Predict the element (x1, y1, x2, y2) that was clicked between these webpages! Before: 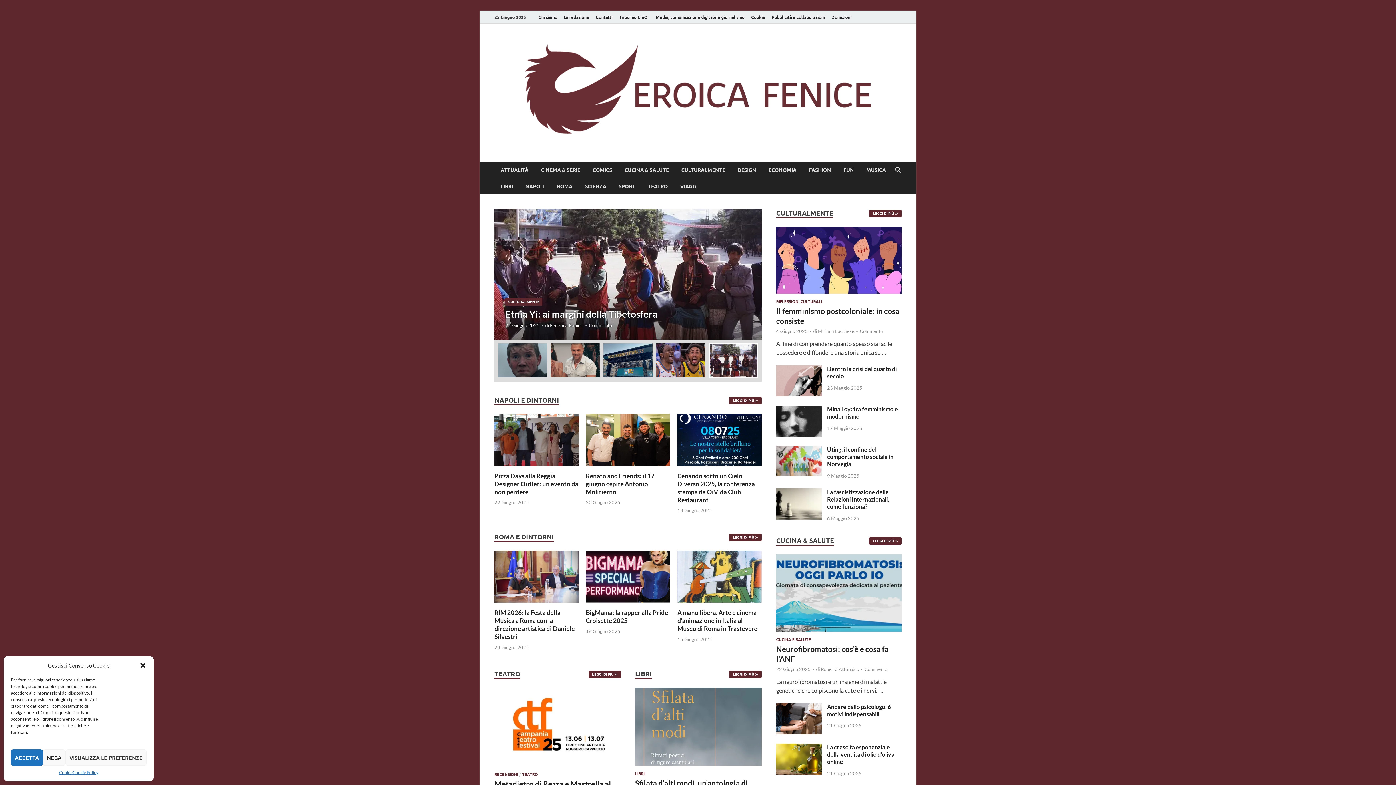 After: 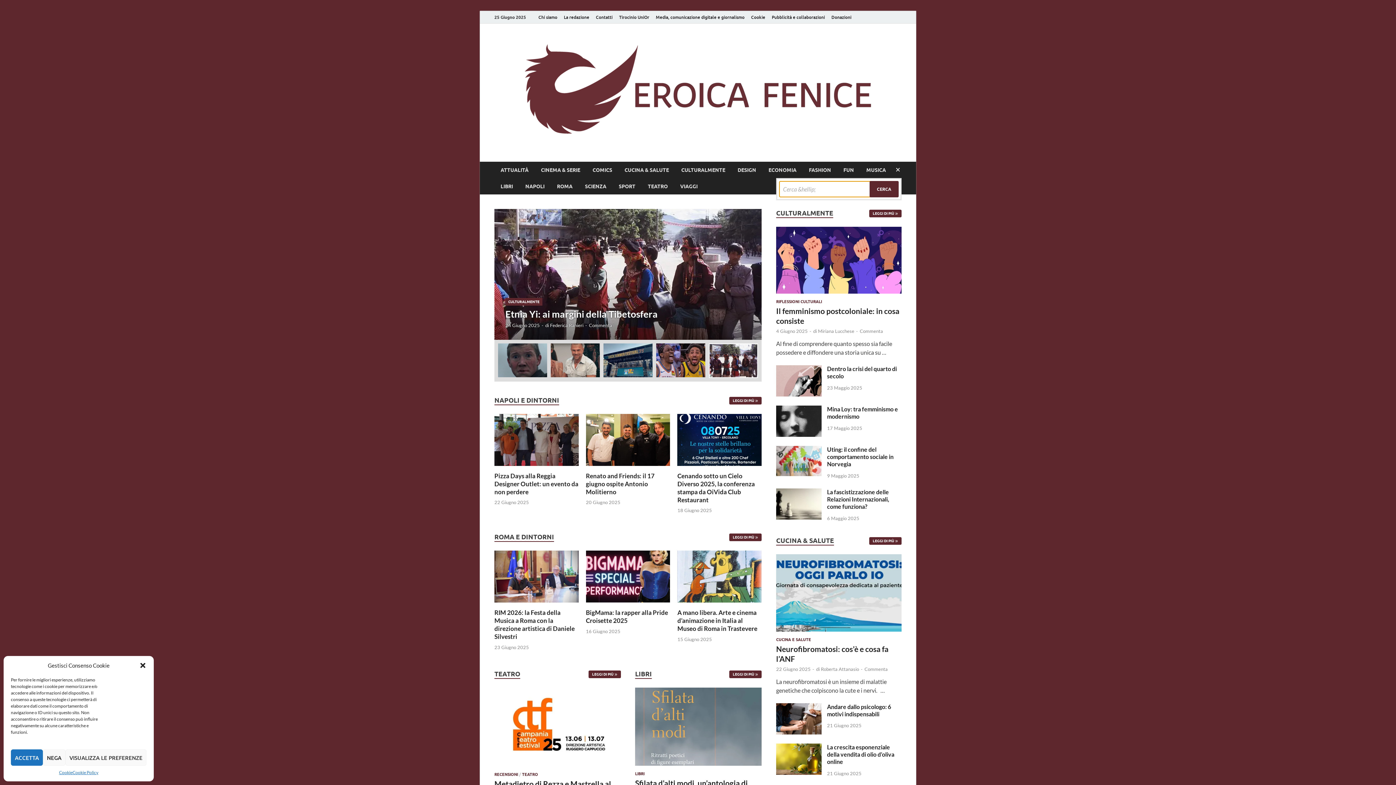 Action: bbox: (892, 161, 903, 178) label: Open search